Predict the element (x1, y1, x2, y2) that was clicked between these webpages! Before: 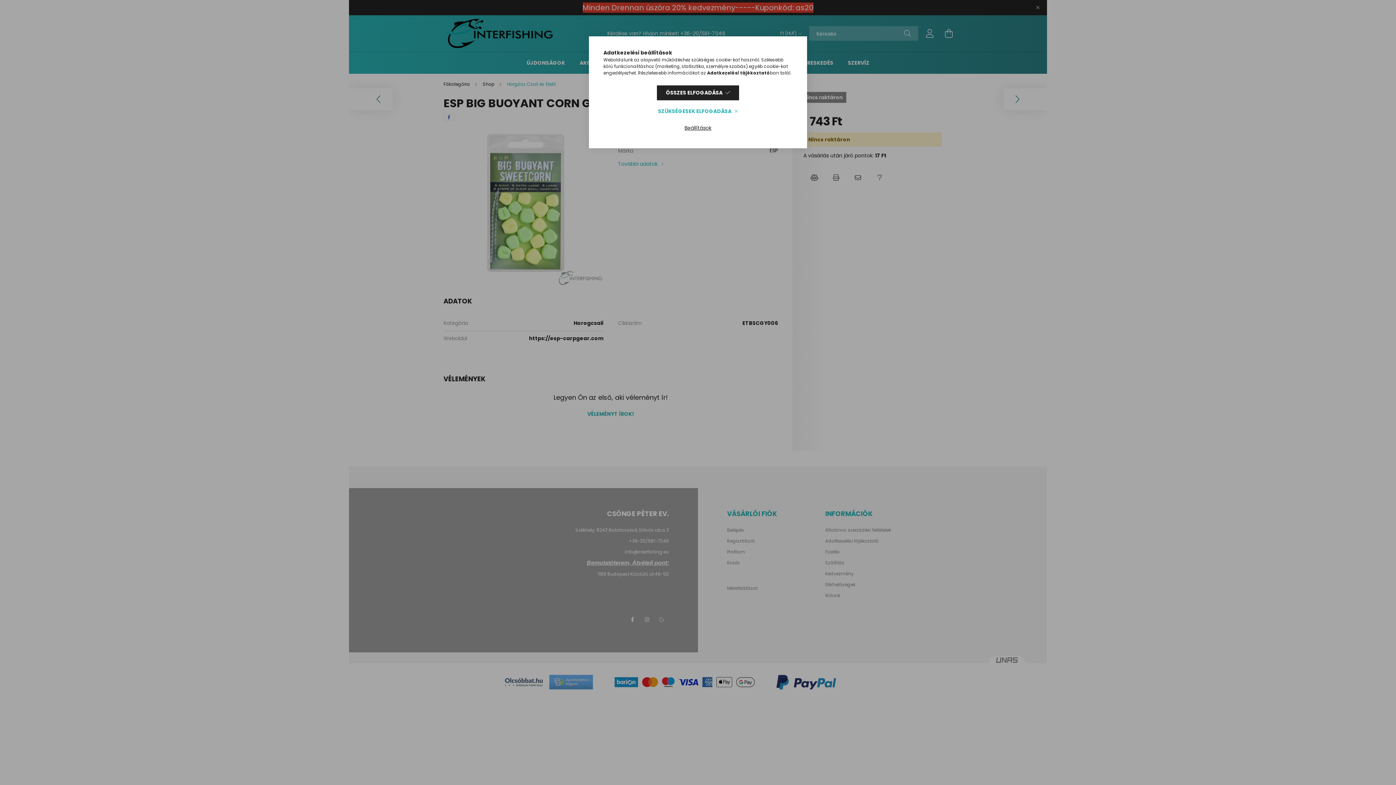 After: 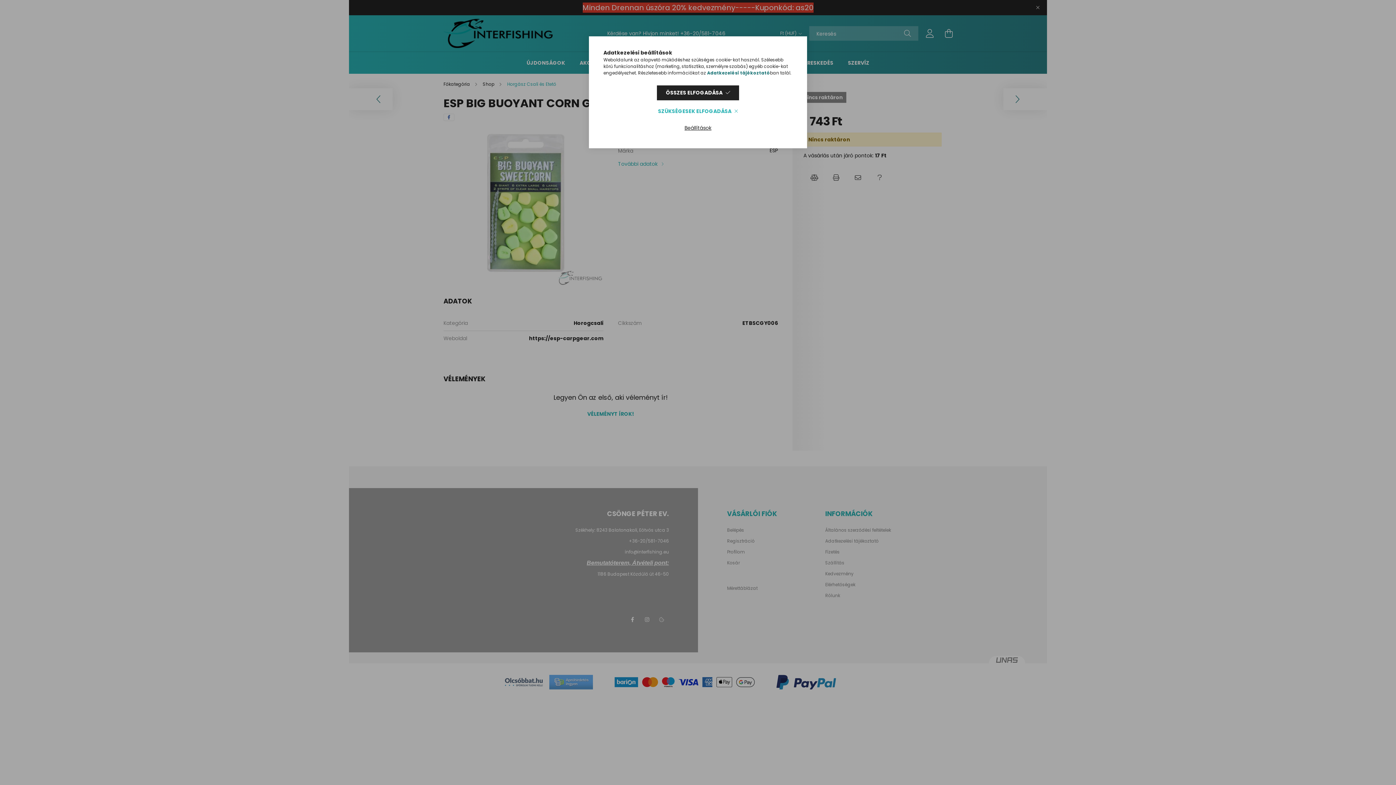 Action: label: Adatkezelési tájékoztató bbox: (707, 69, 770, 76)